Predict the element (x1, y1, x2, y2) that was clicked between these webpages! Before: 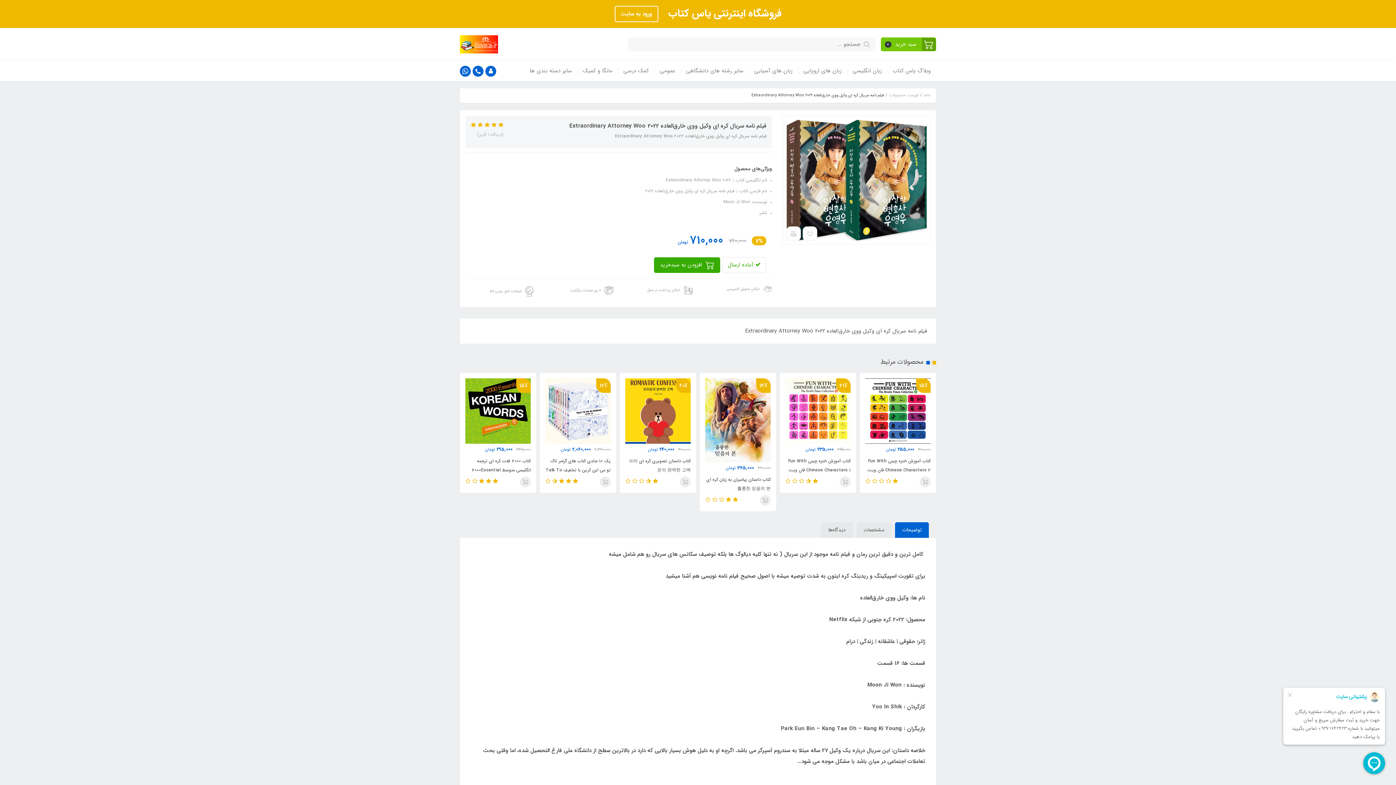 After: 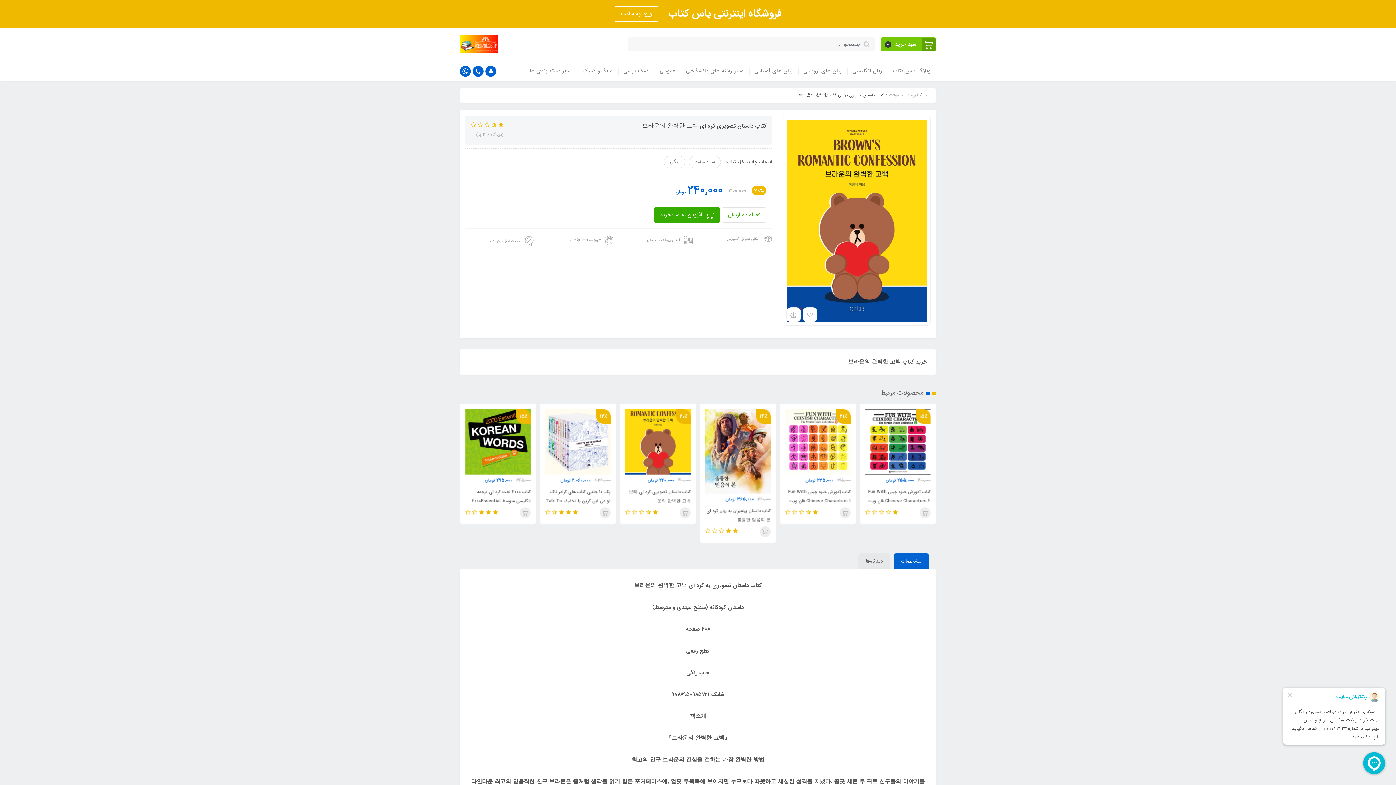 Action: bbox: (465, 378, 530, 443)